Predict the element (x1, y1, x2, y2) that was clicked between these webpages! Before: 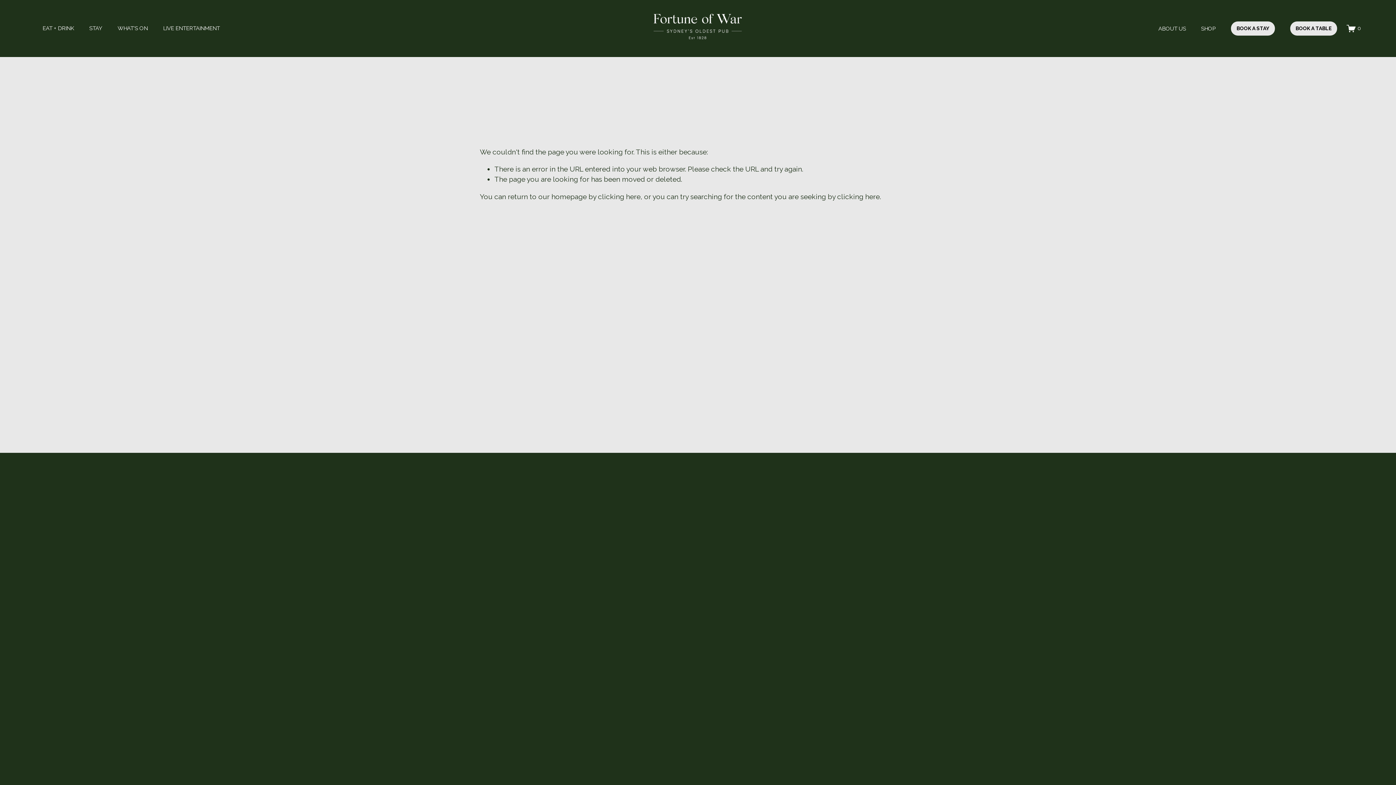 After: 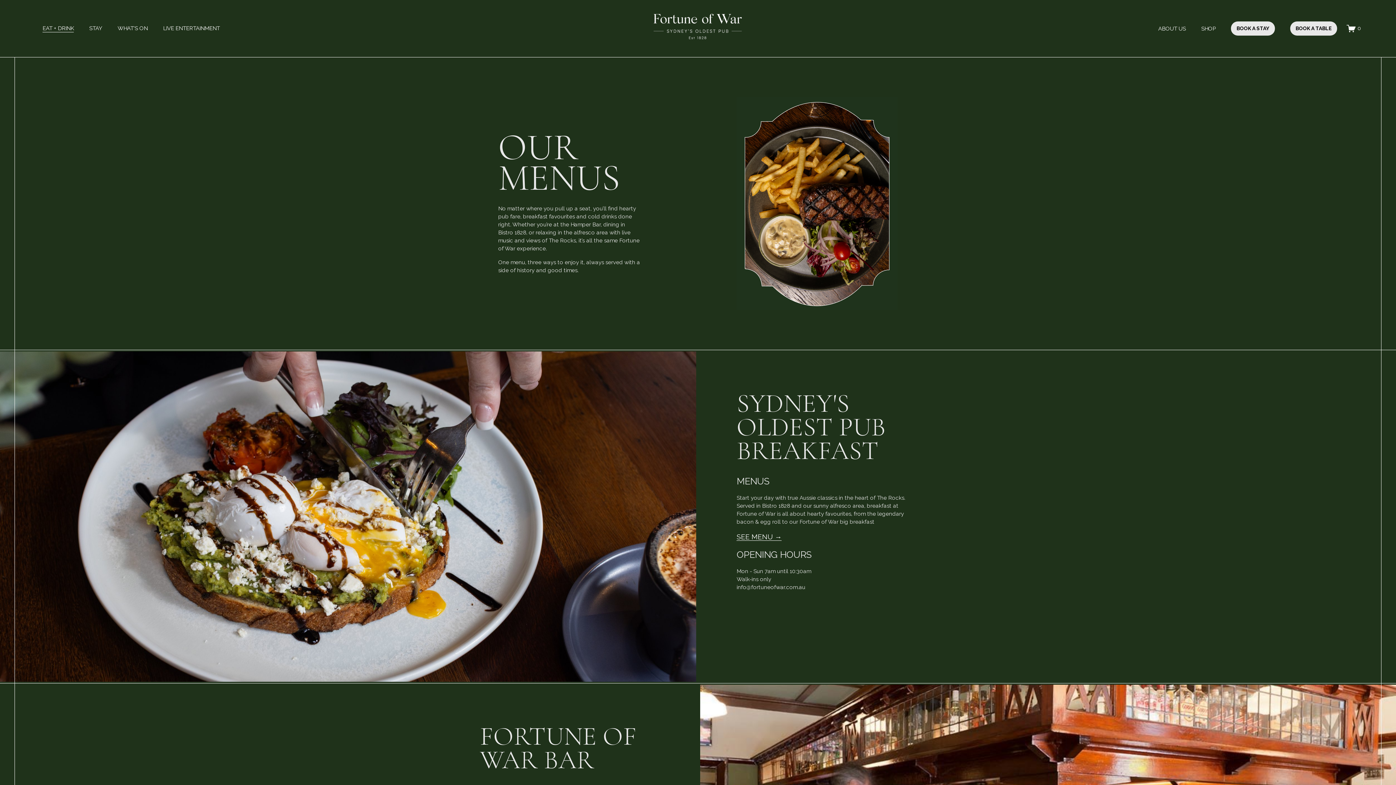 Action: bbox: (42, 23, 73, 33) label: EAT + DRINK